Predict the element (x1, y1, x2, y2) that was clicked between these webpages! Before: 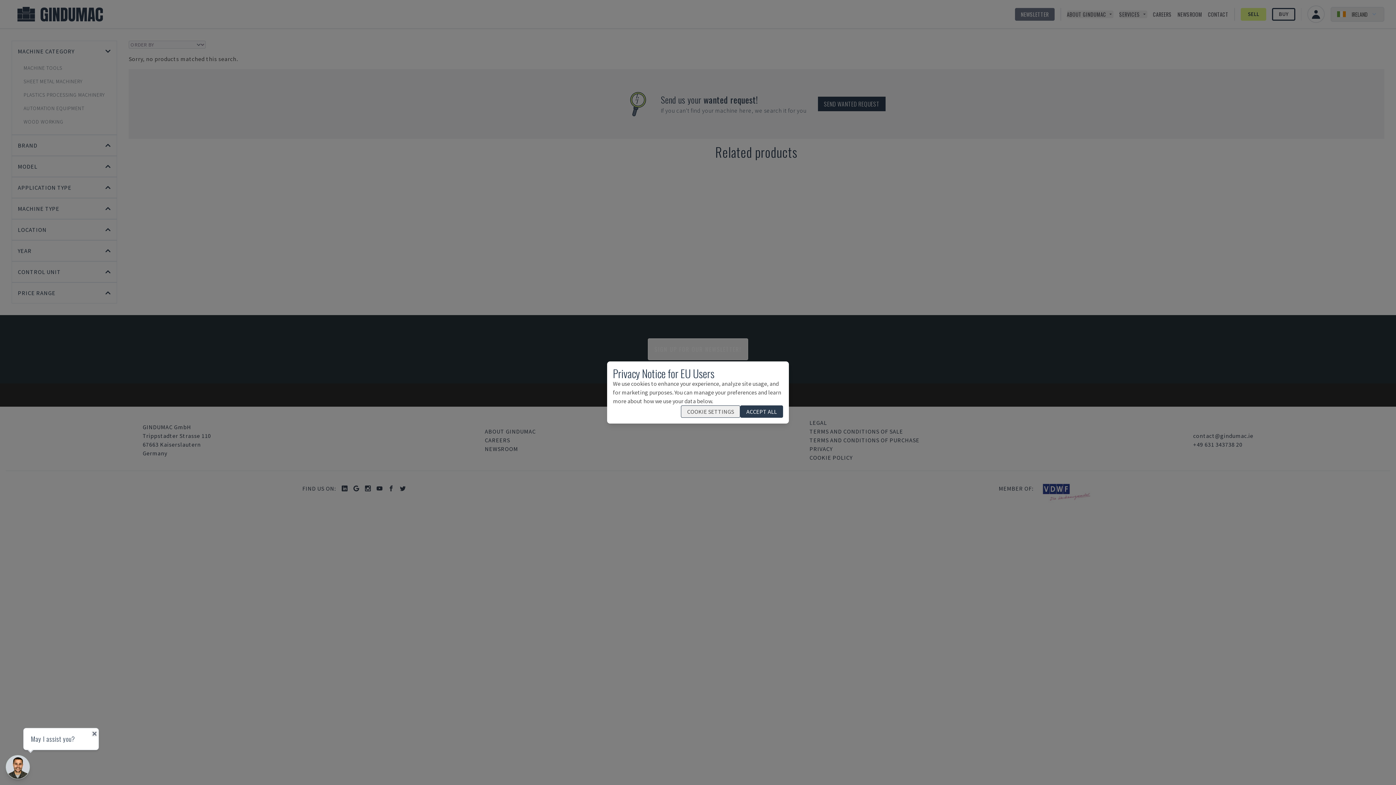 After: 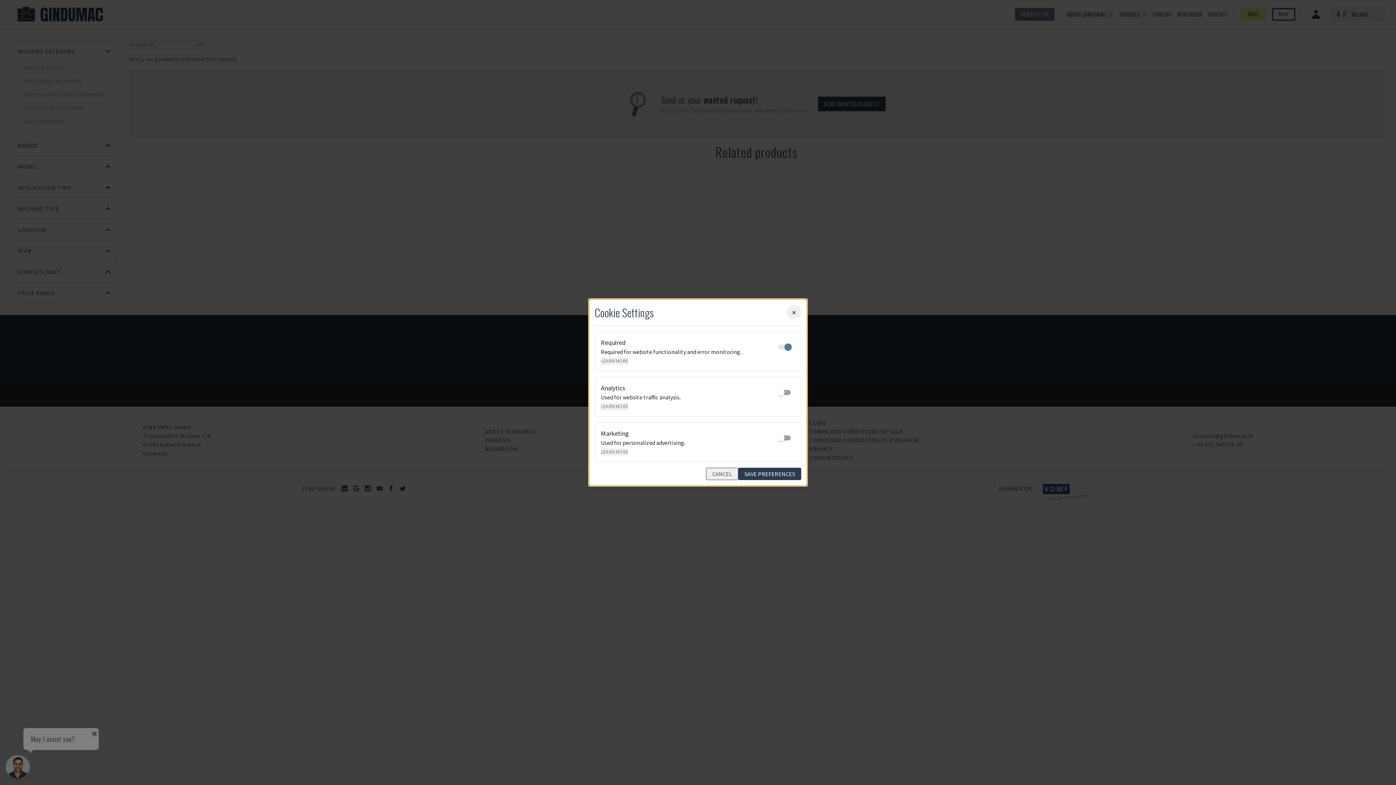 Action: bbox: (681, 405, 740, 418) label: COOKIE SETTINGS